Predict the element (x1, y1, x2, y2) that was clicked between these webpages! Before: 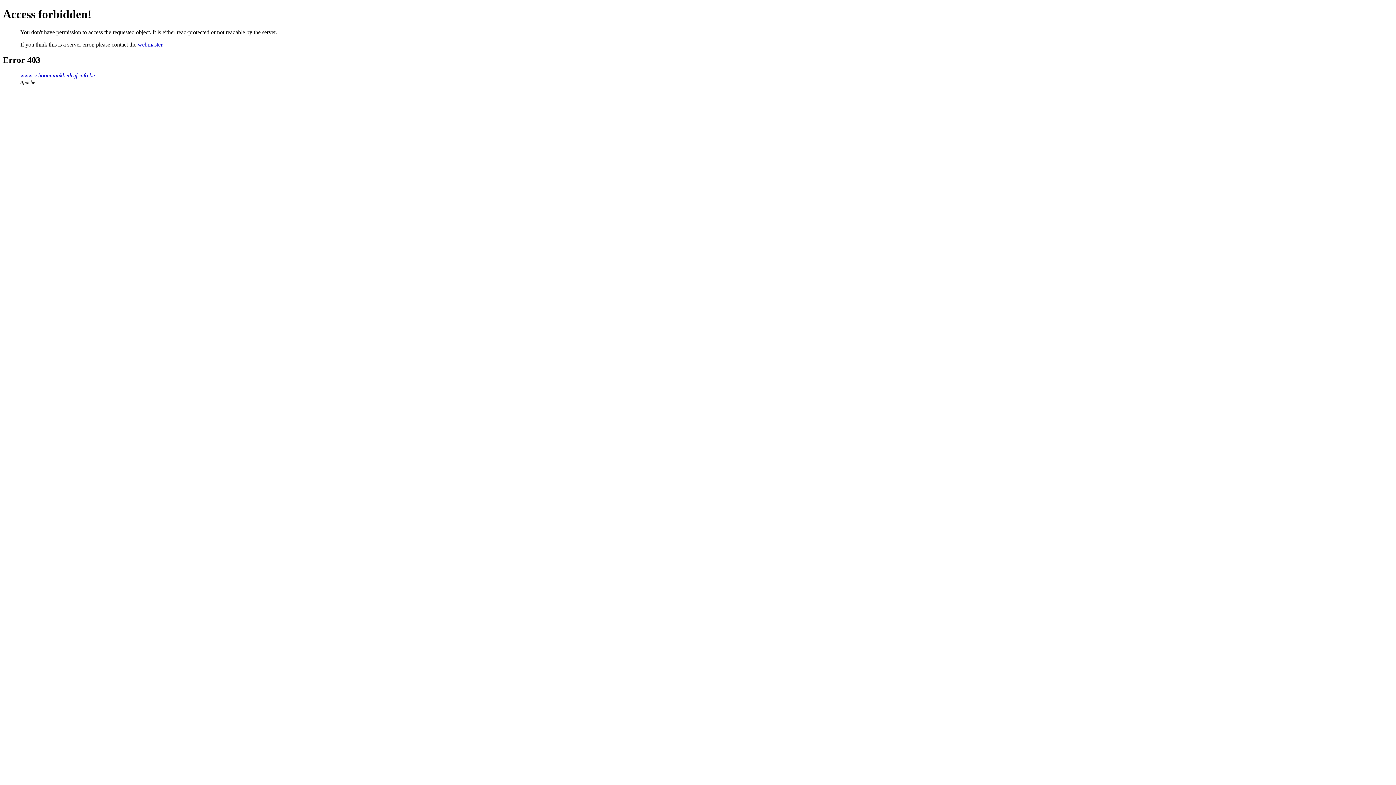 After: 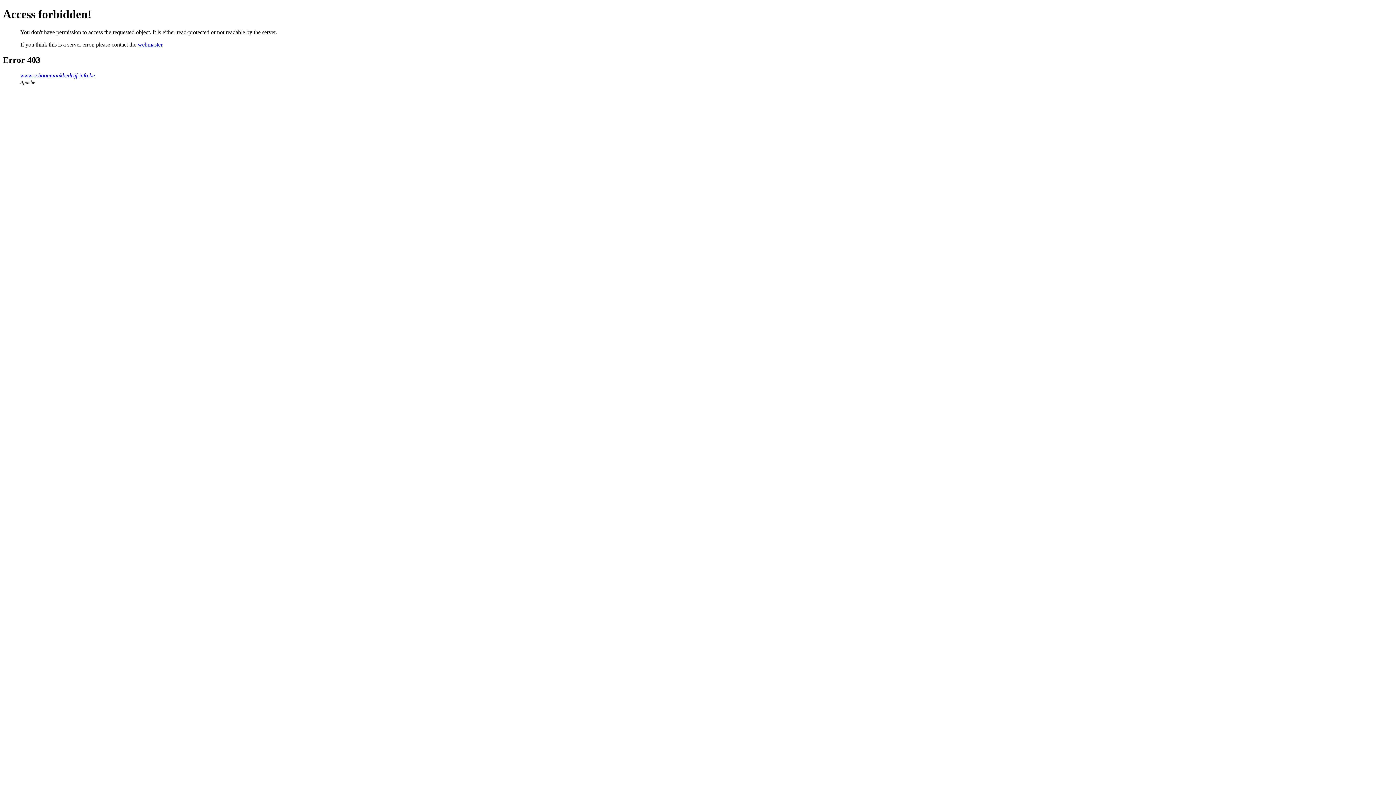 Action: label: webmaster bbox: (137, 41, 162, 47)